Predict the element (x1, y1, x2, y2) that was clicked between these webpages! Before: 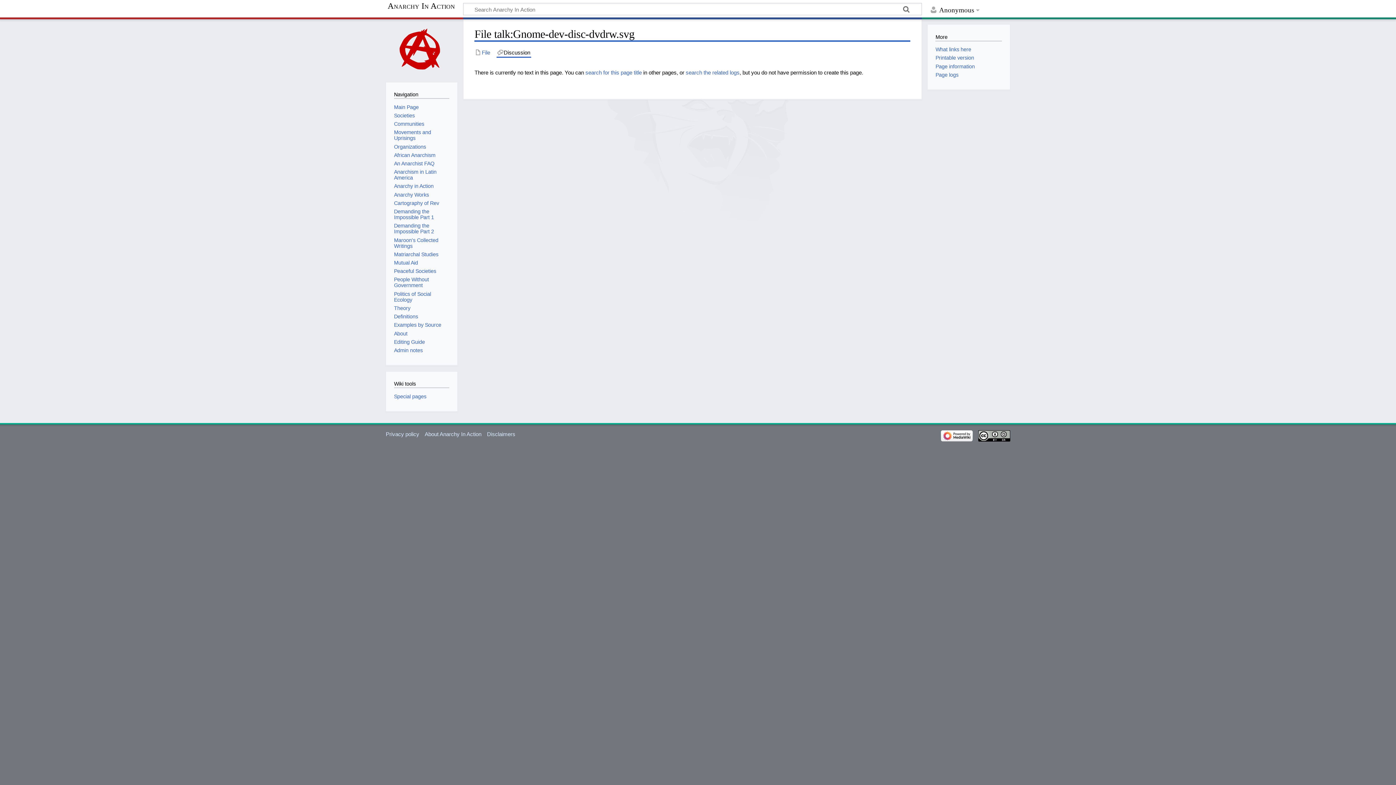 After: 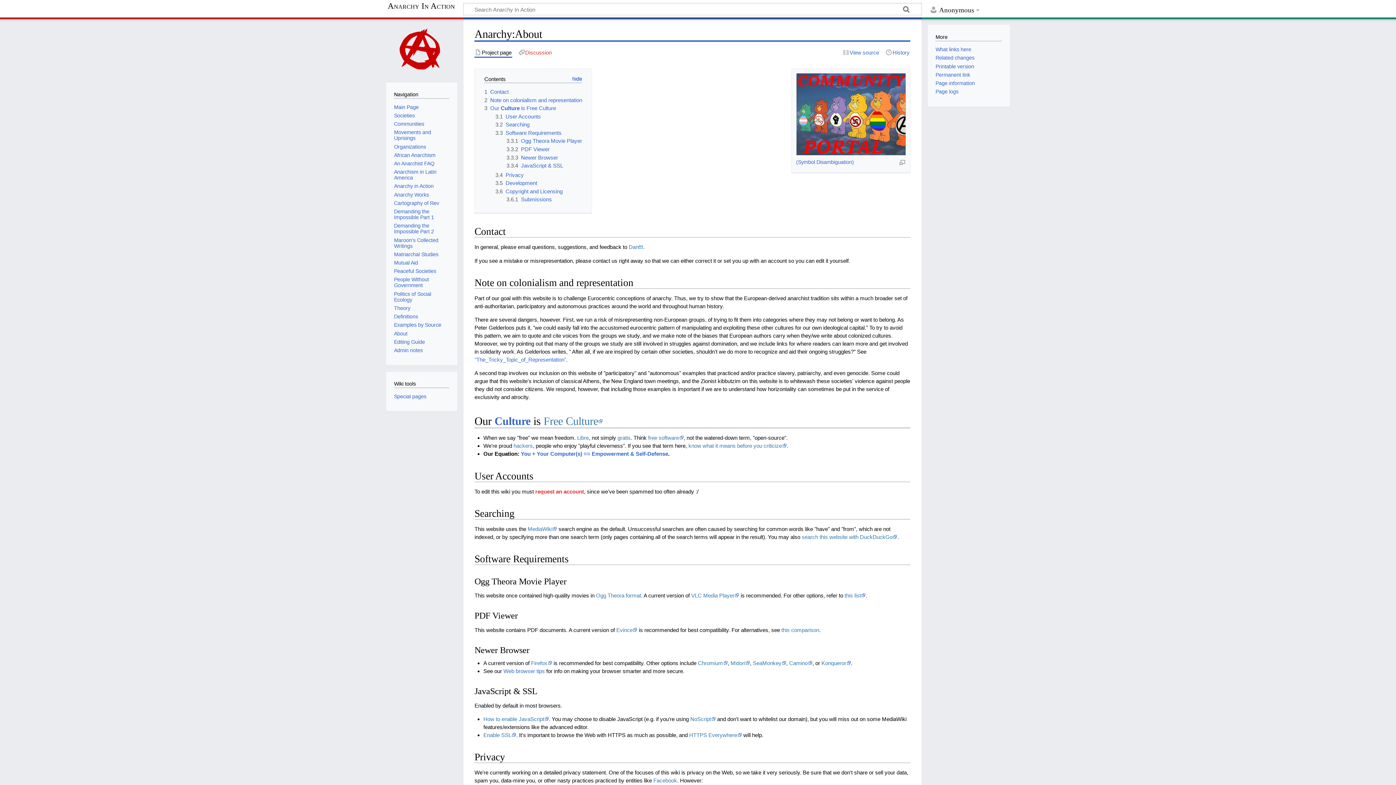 Action: label: About Anarchy In Action bbox: (424, 431, 481, 437)